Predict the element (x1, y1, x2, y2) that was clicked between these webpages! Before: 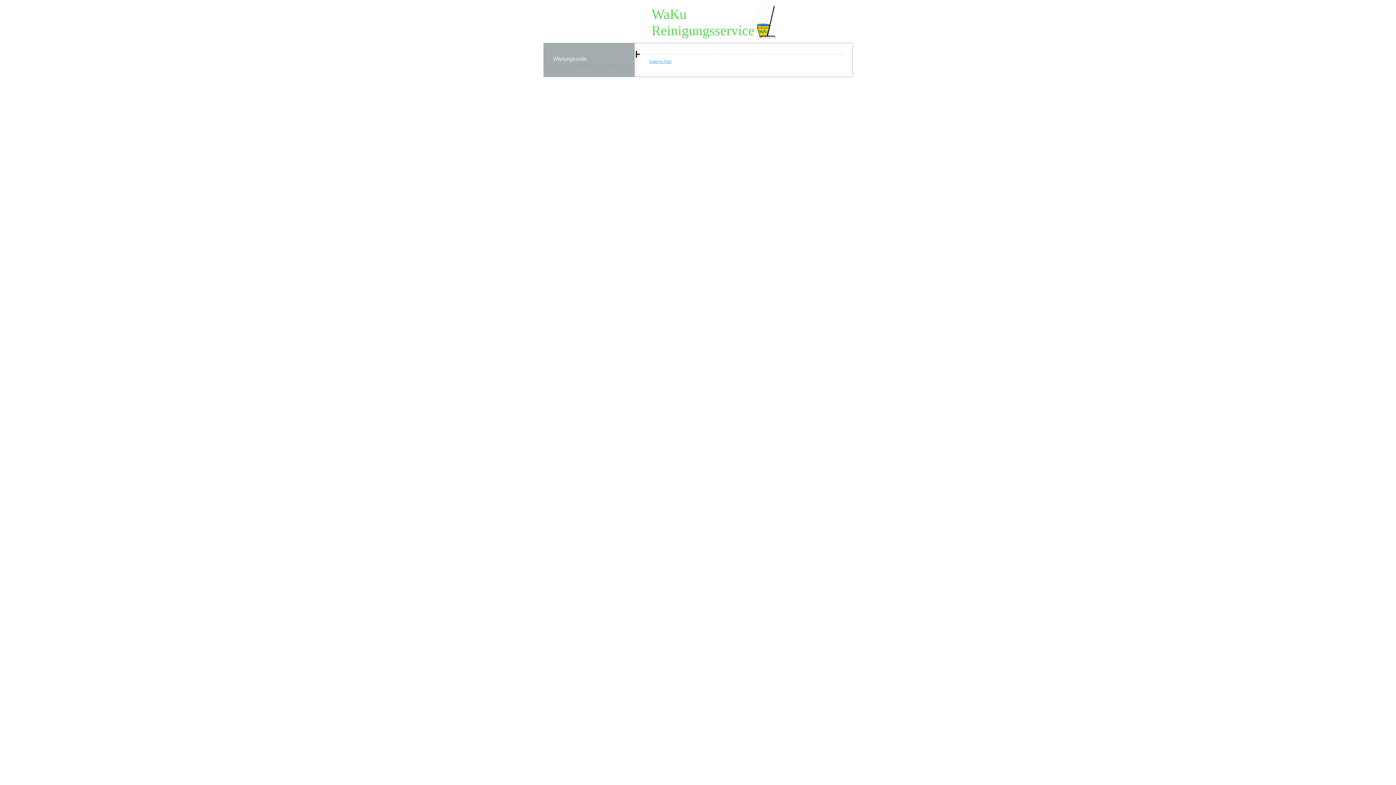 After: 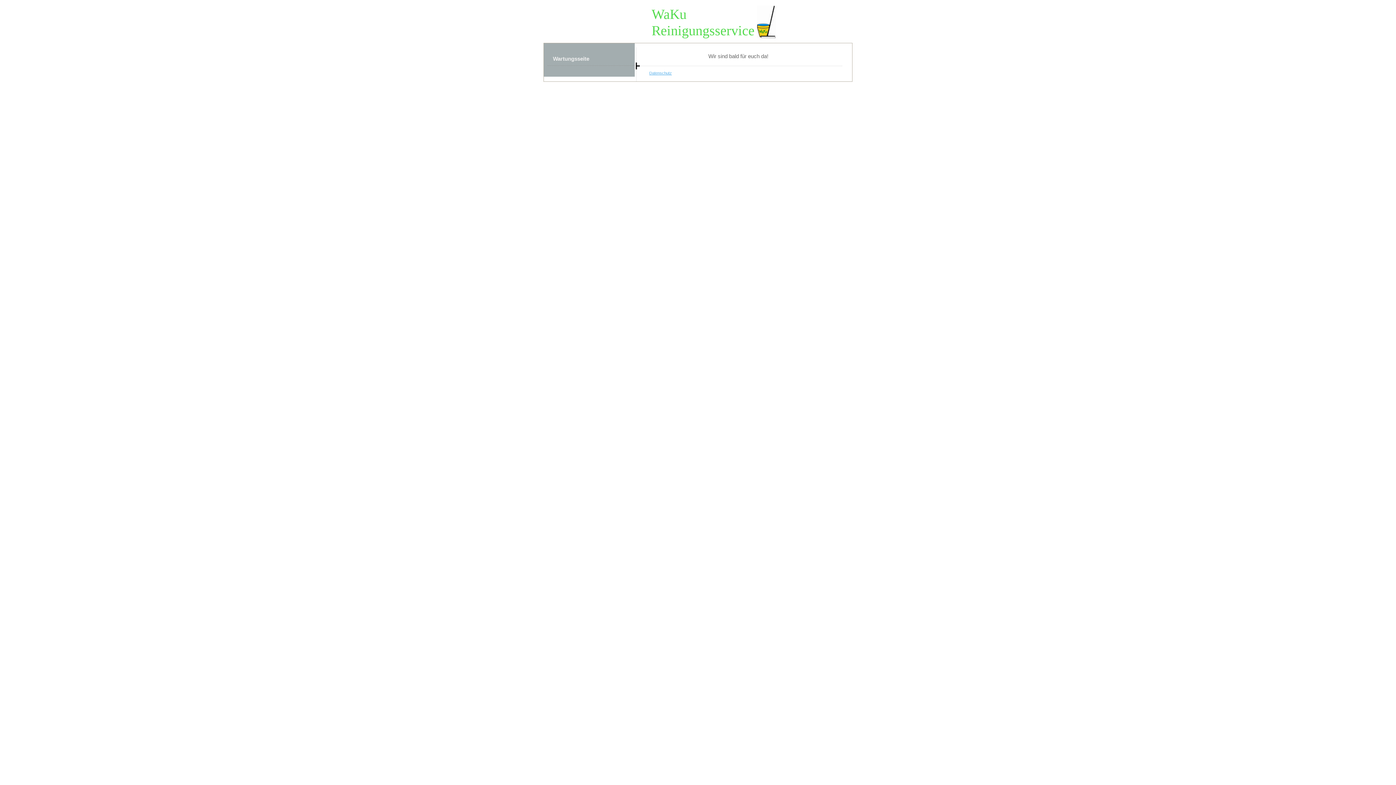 Action: label: Wartungsseite bbox: (547, 52, 634, 65)